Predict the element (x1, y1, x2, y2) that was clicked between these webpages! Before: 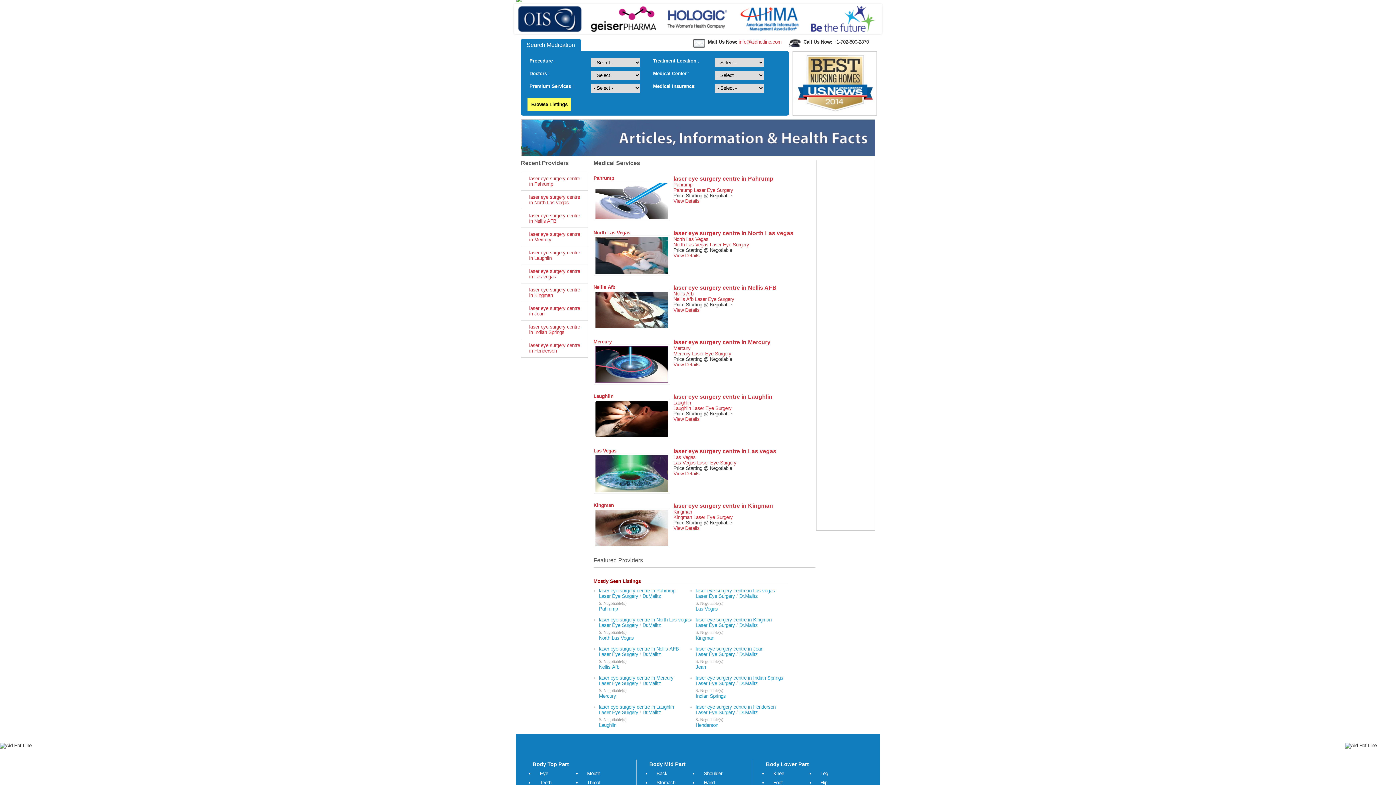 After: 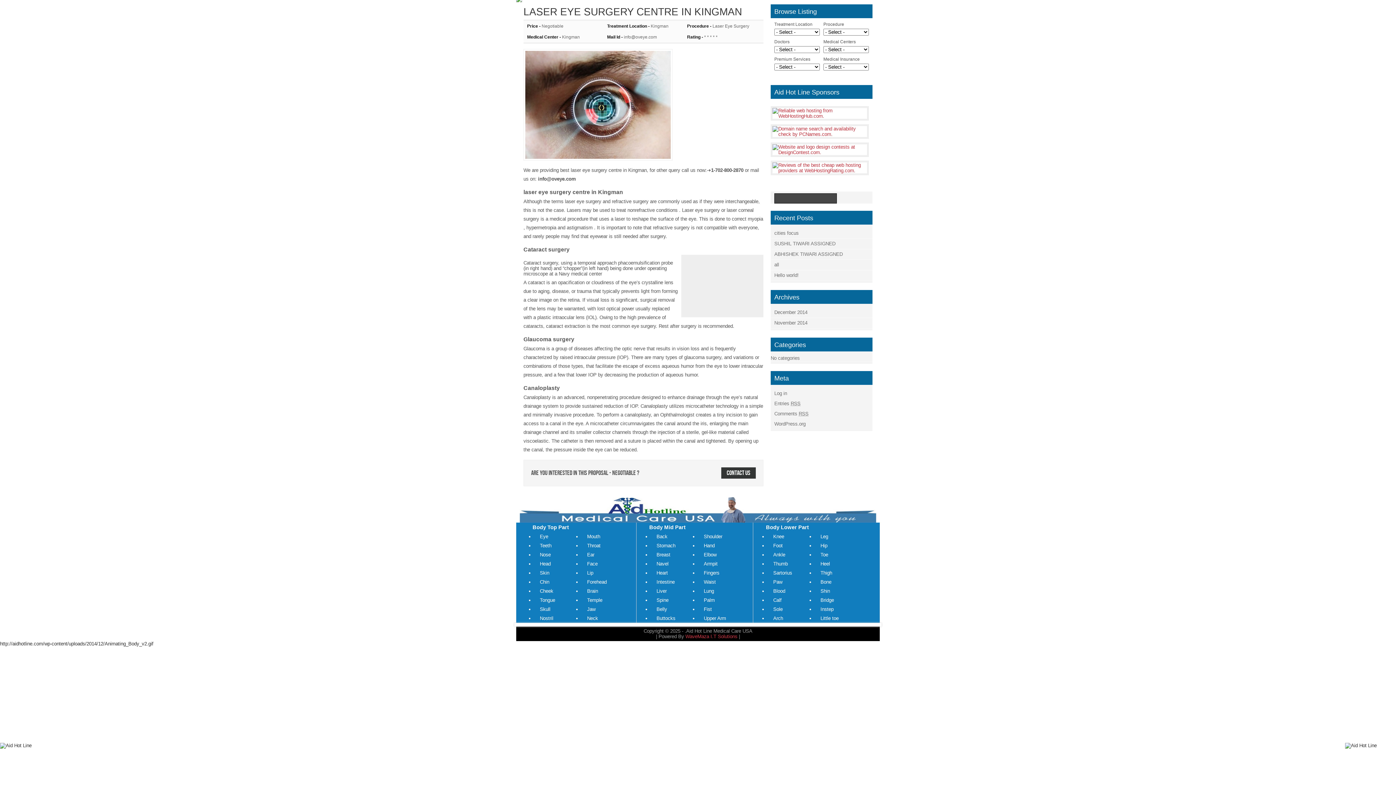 Action: label: View Details bbox: (673, 525, 699, 531)